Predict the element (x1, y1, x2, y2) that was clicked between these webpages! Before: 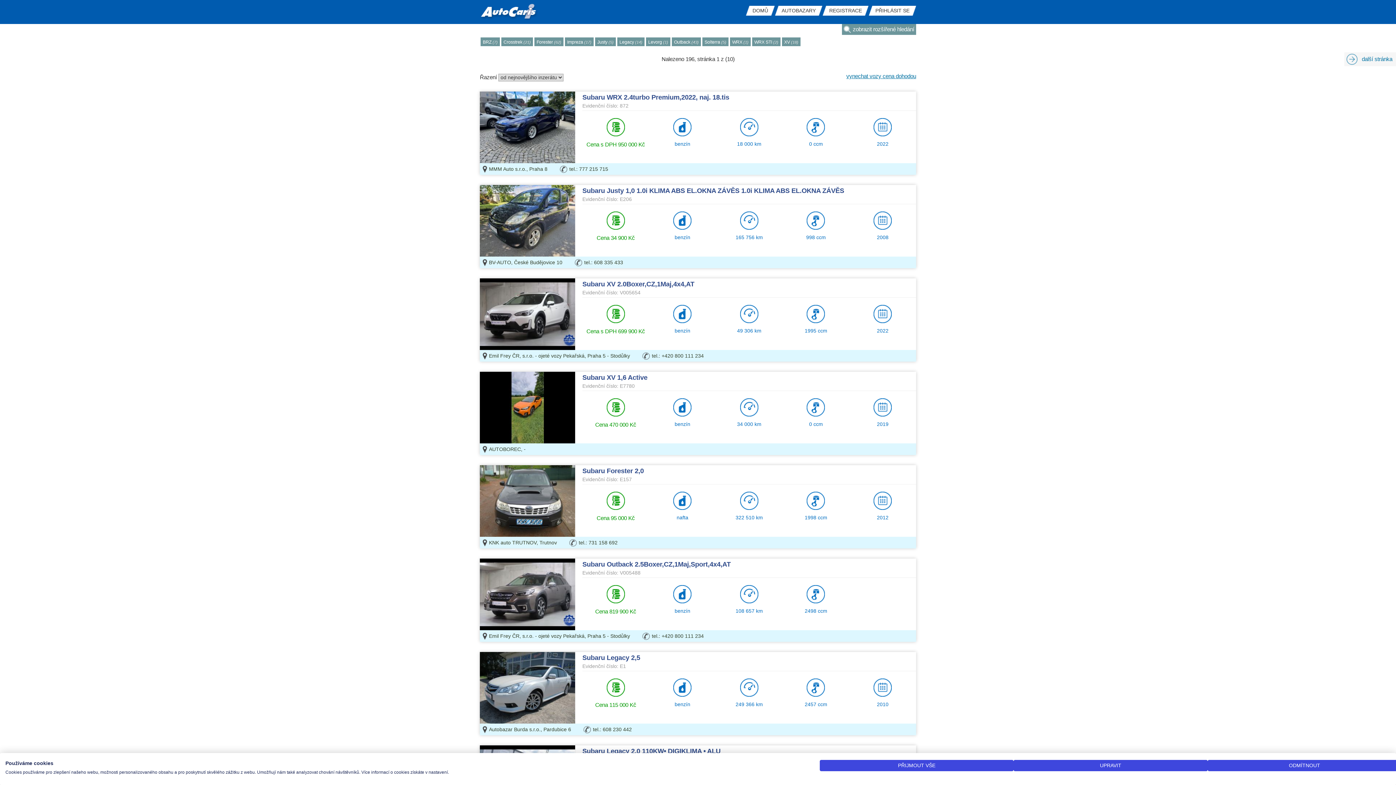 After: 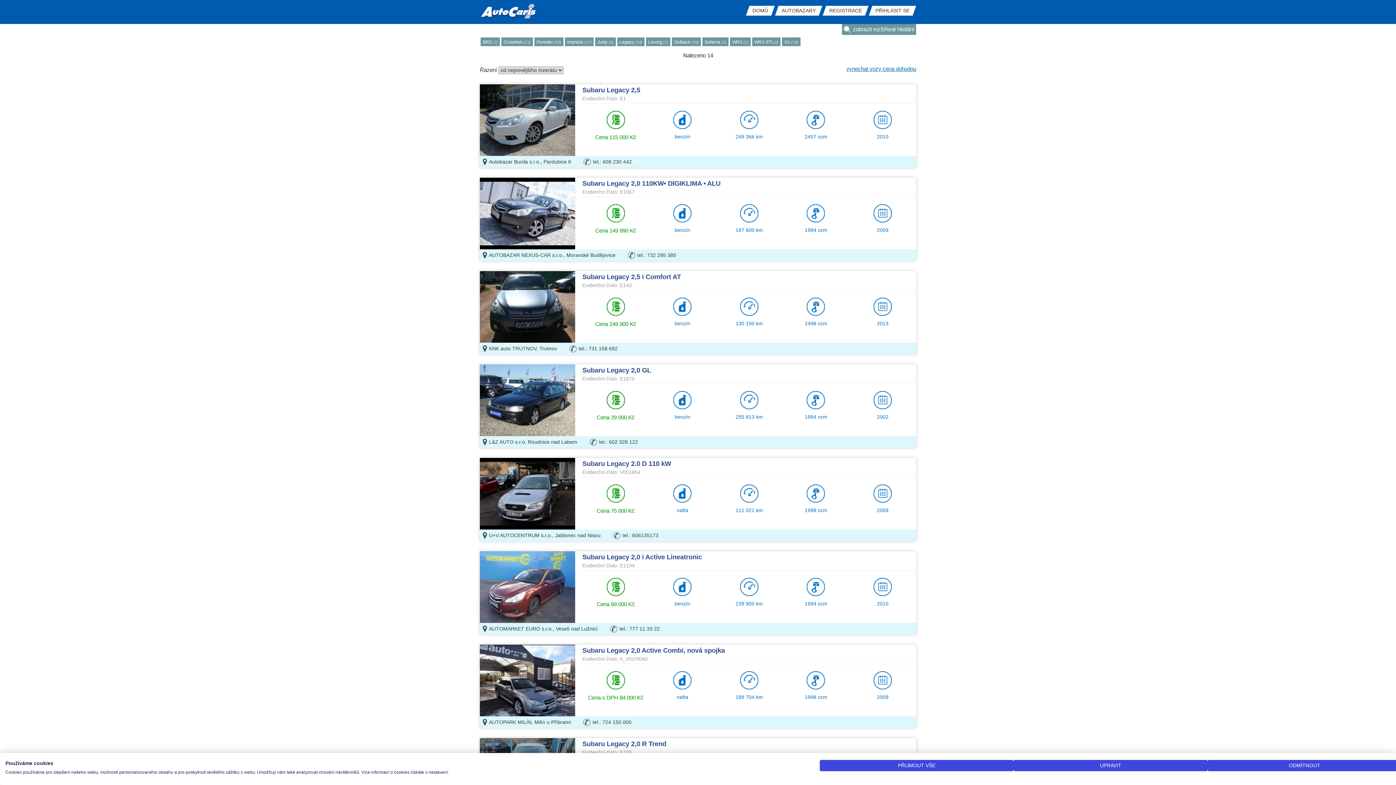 Action: label: Legacy (14) bbox: (619, 39, 642, 44)